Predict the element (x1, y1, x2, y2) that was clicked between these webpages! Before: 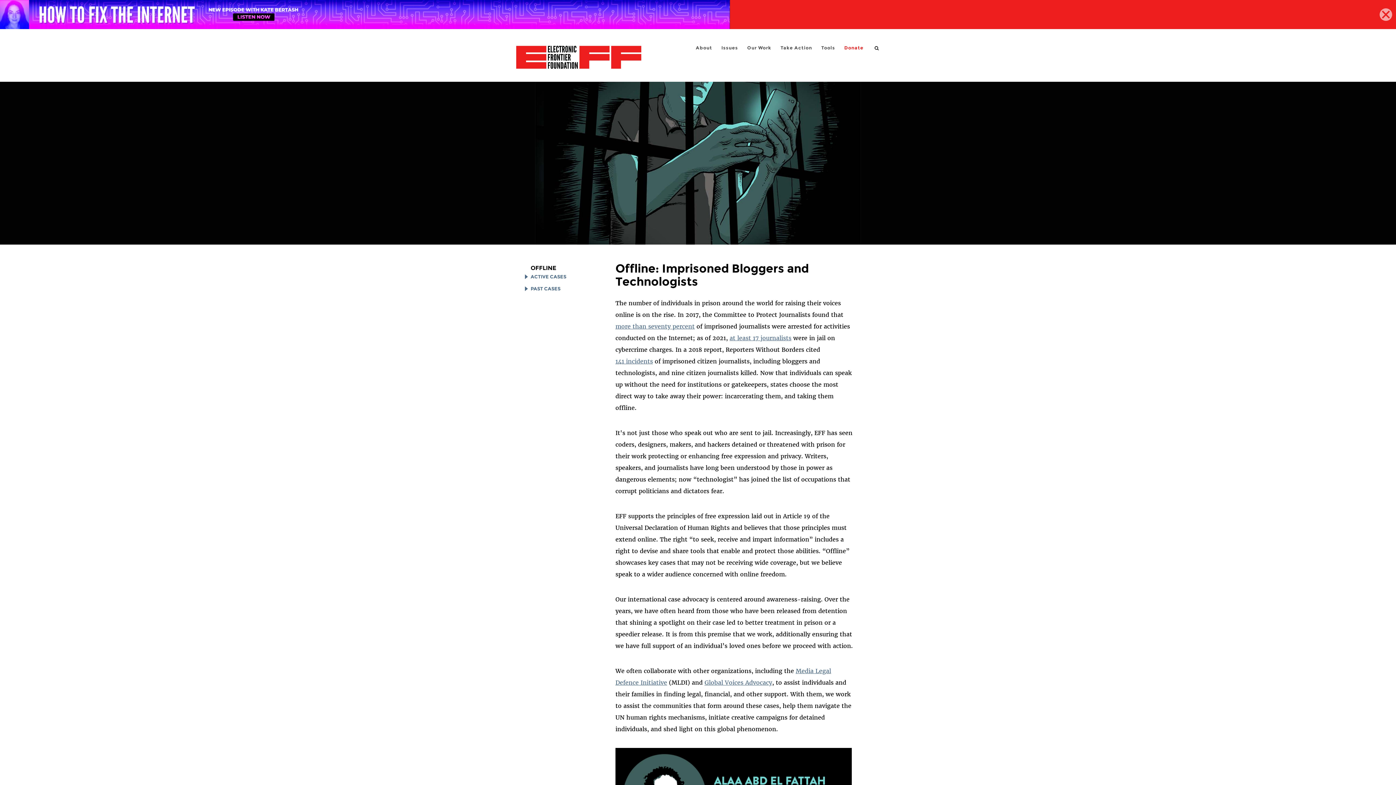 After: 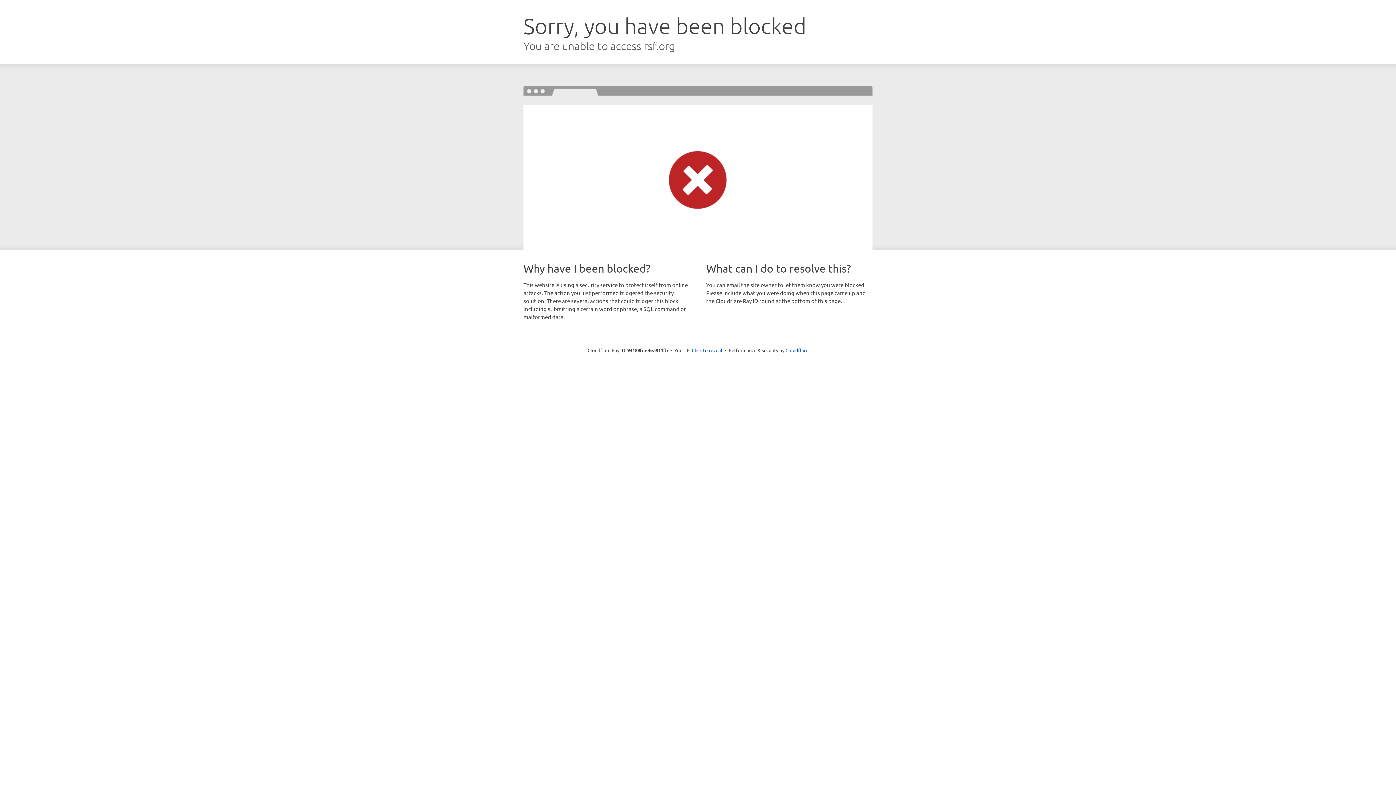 Action: label: 141 incidents bbox: (615, 357, 653, 365)